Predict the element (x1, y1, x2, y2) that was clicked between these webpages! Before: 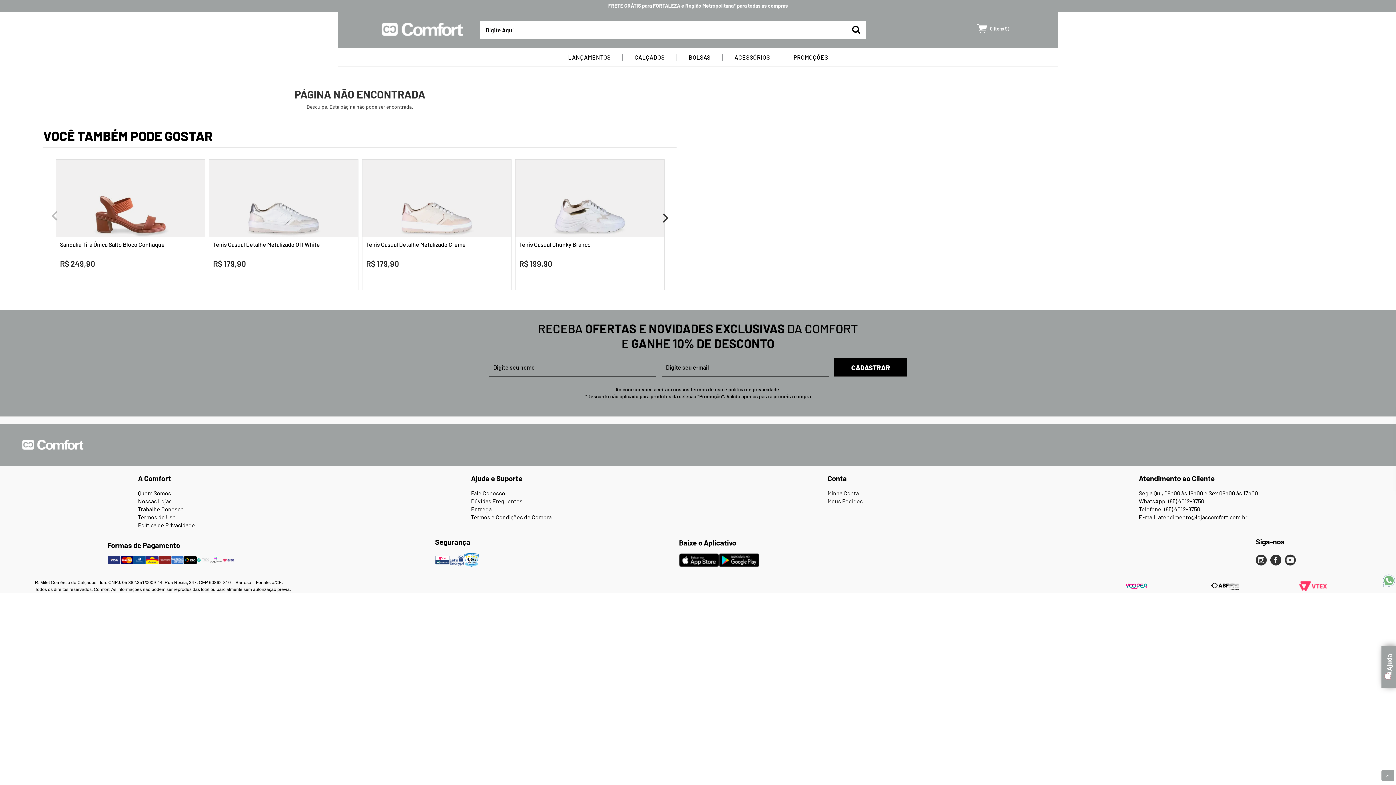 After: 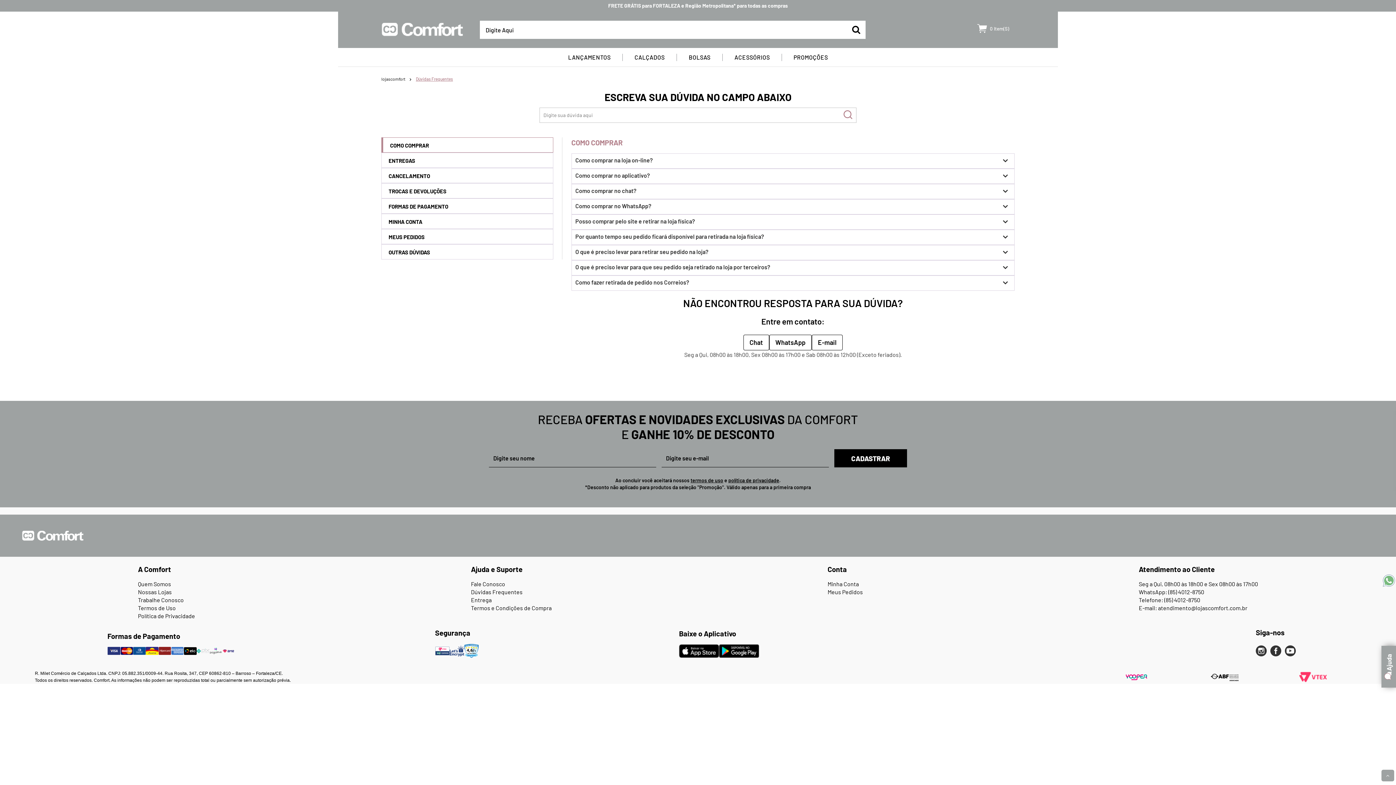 Action: bbox: (471, 497, 522, 504) label: Dúvidas Frequentes